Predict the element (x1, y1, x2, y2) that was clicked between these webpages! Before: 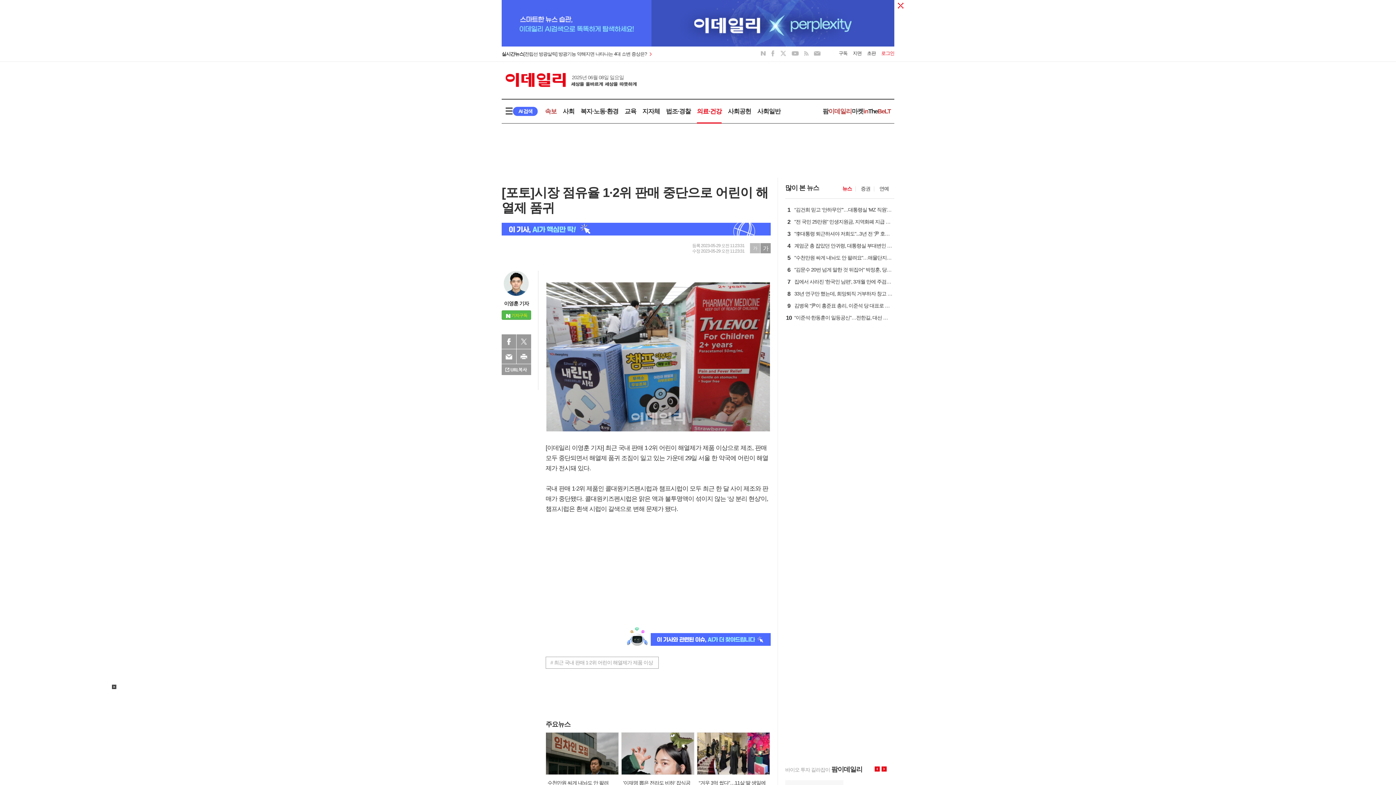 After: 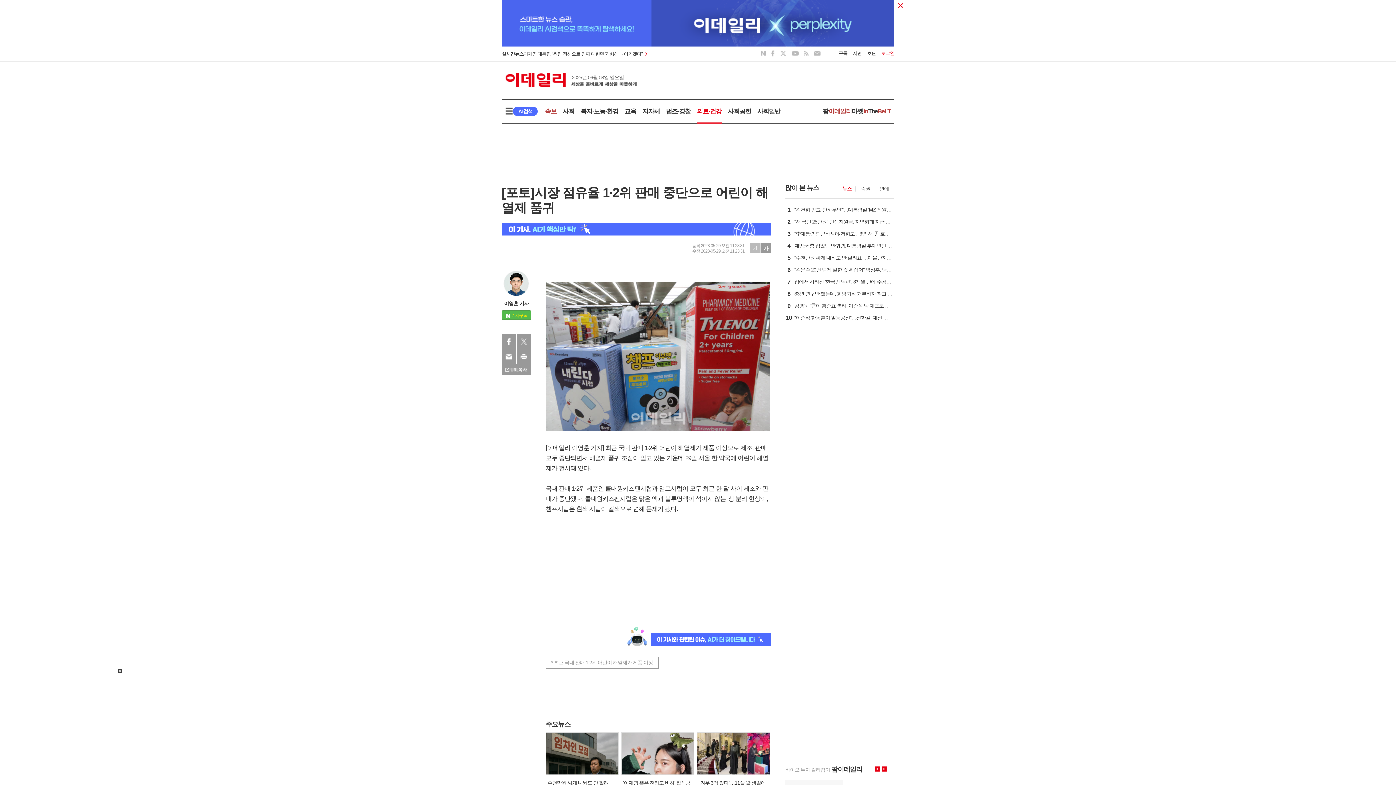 Action: bbox: (112, 682, 116, 688)